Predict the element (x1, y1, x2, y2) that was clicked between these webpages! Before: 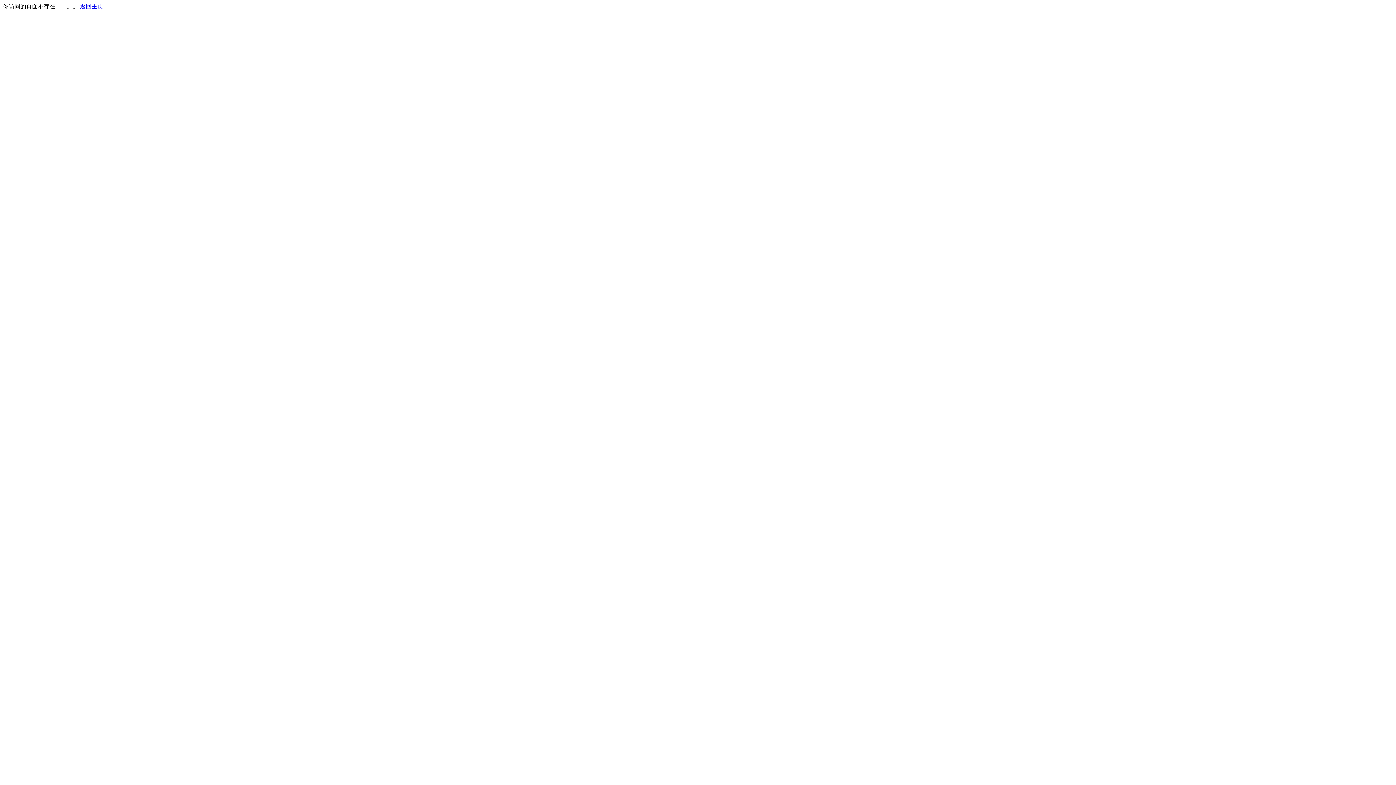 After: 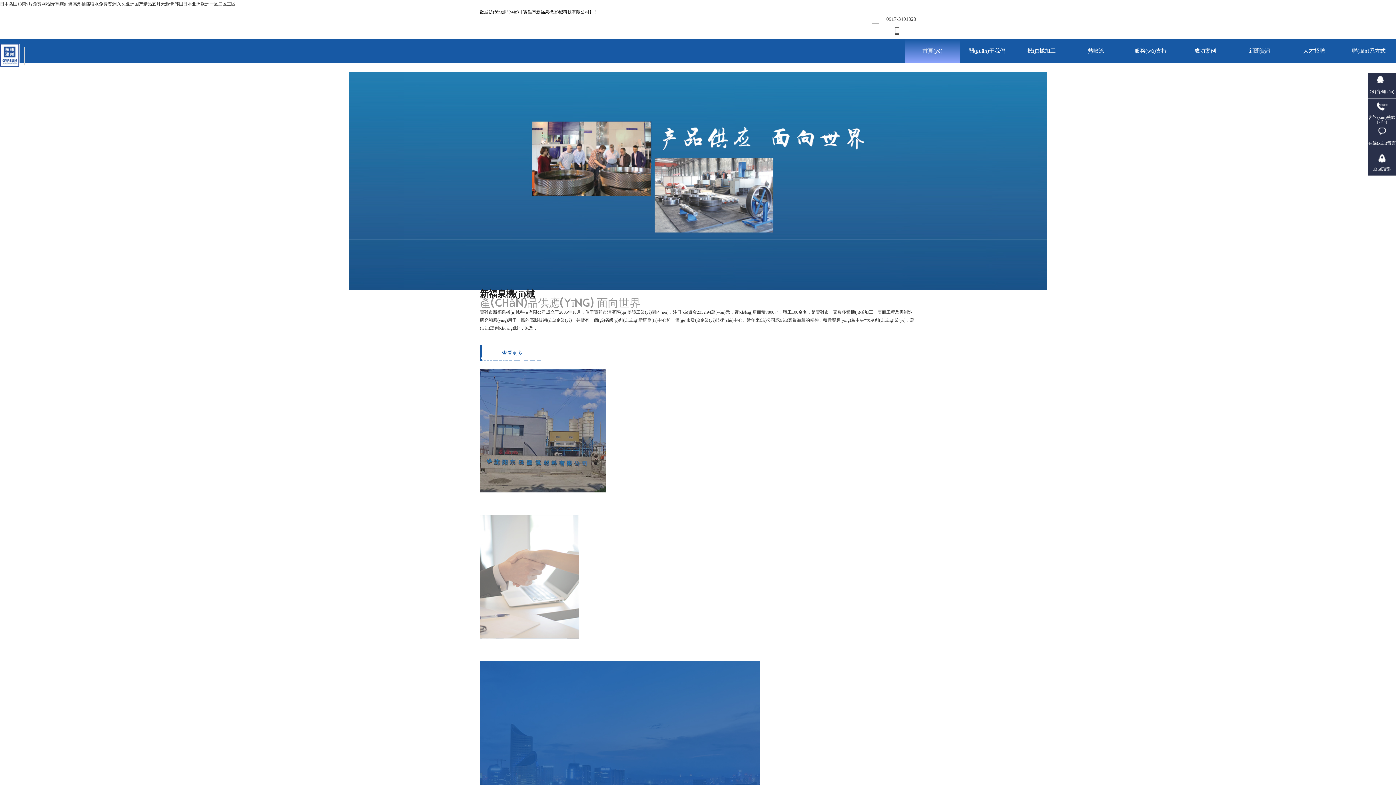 Action: label: 返回主页 bbox: (80, 3, 103, 9)